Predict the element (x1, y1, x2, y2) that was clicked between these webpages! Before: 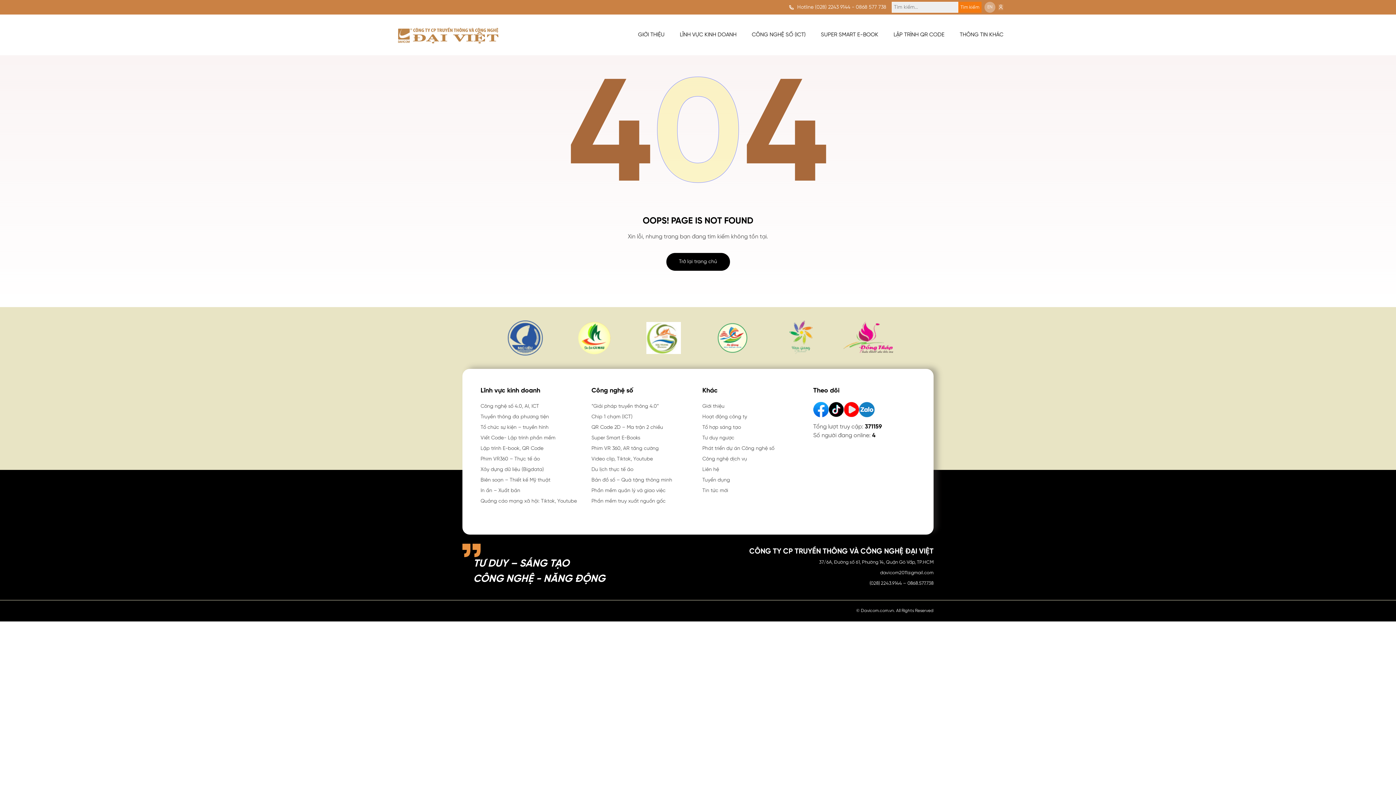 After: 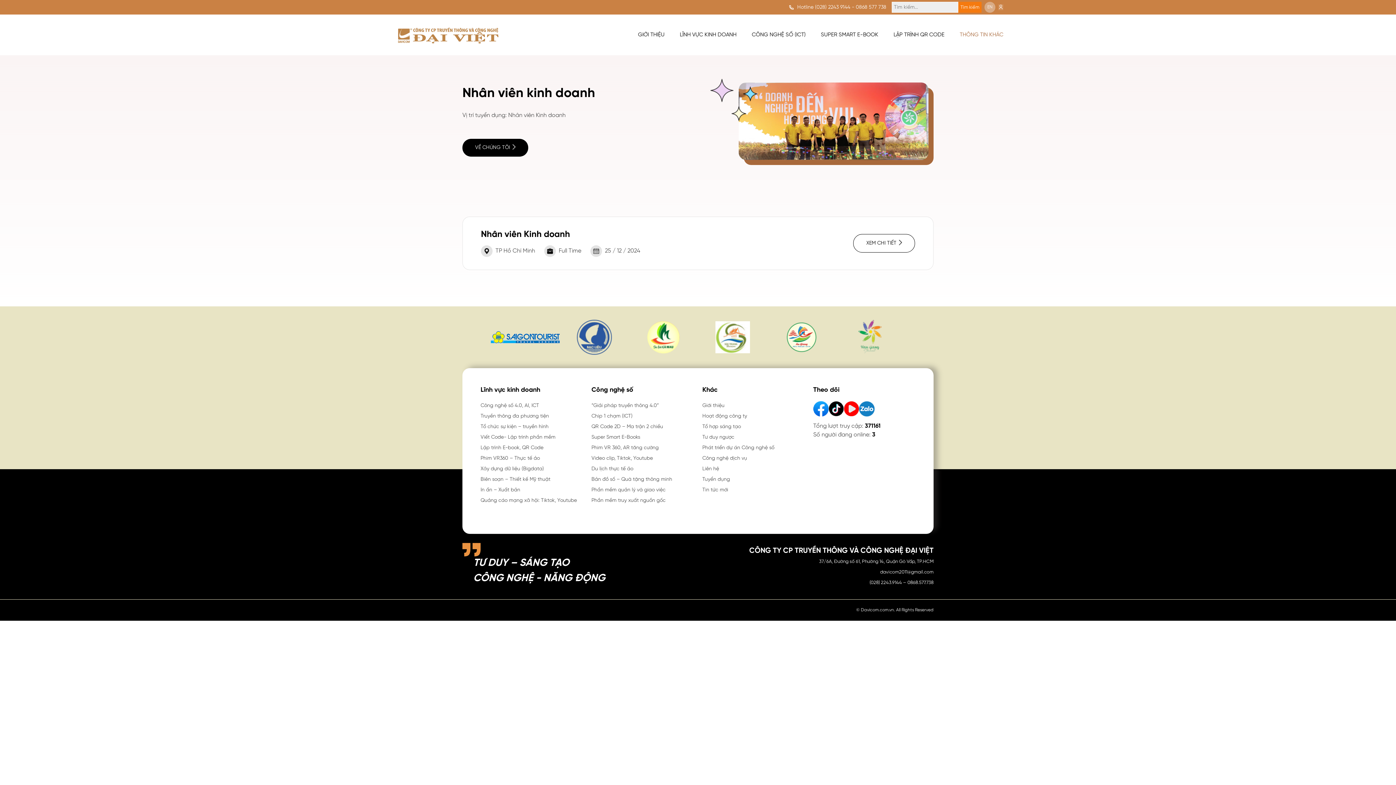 Action: bbox: (702, 477, 730, 483) label: Tuyển dụng